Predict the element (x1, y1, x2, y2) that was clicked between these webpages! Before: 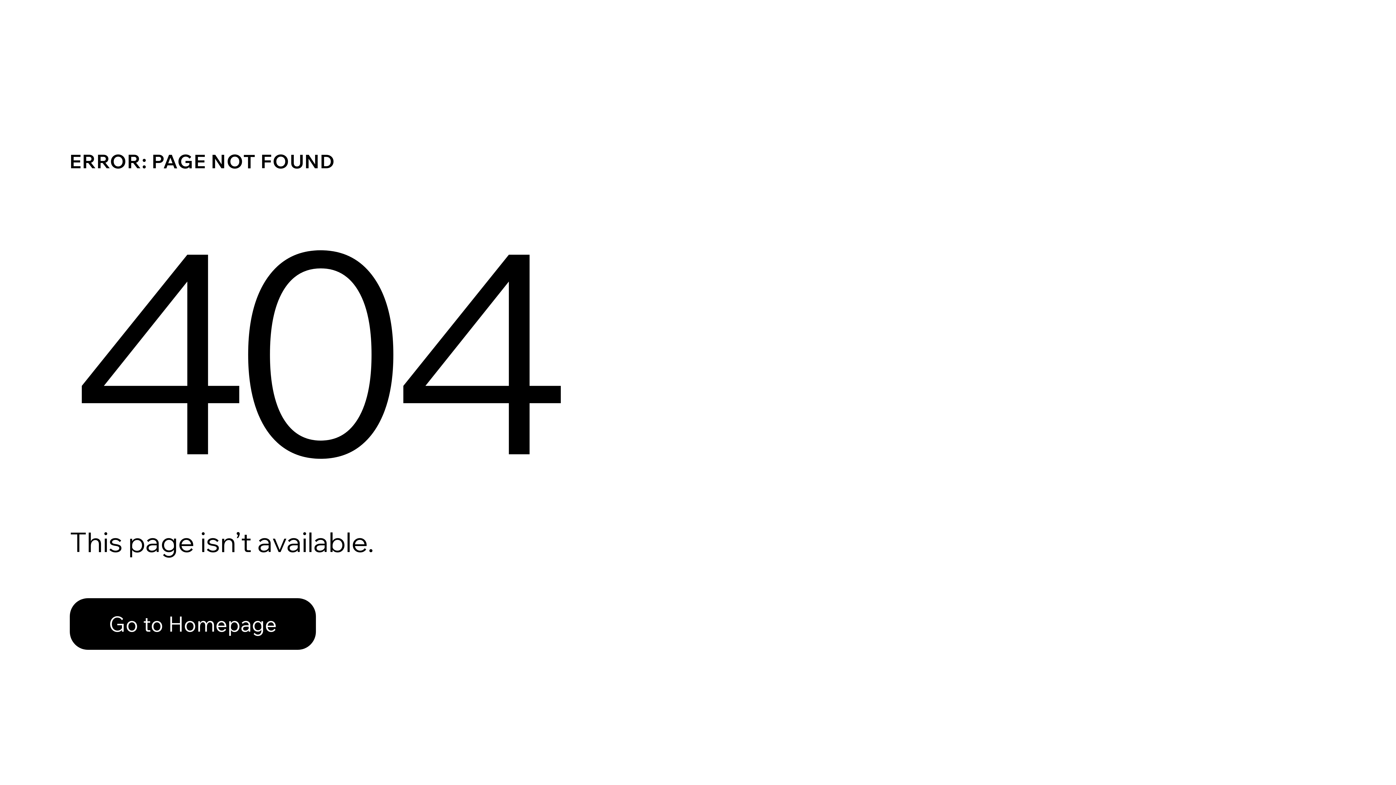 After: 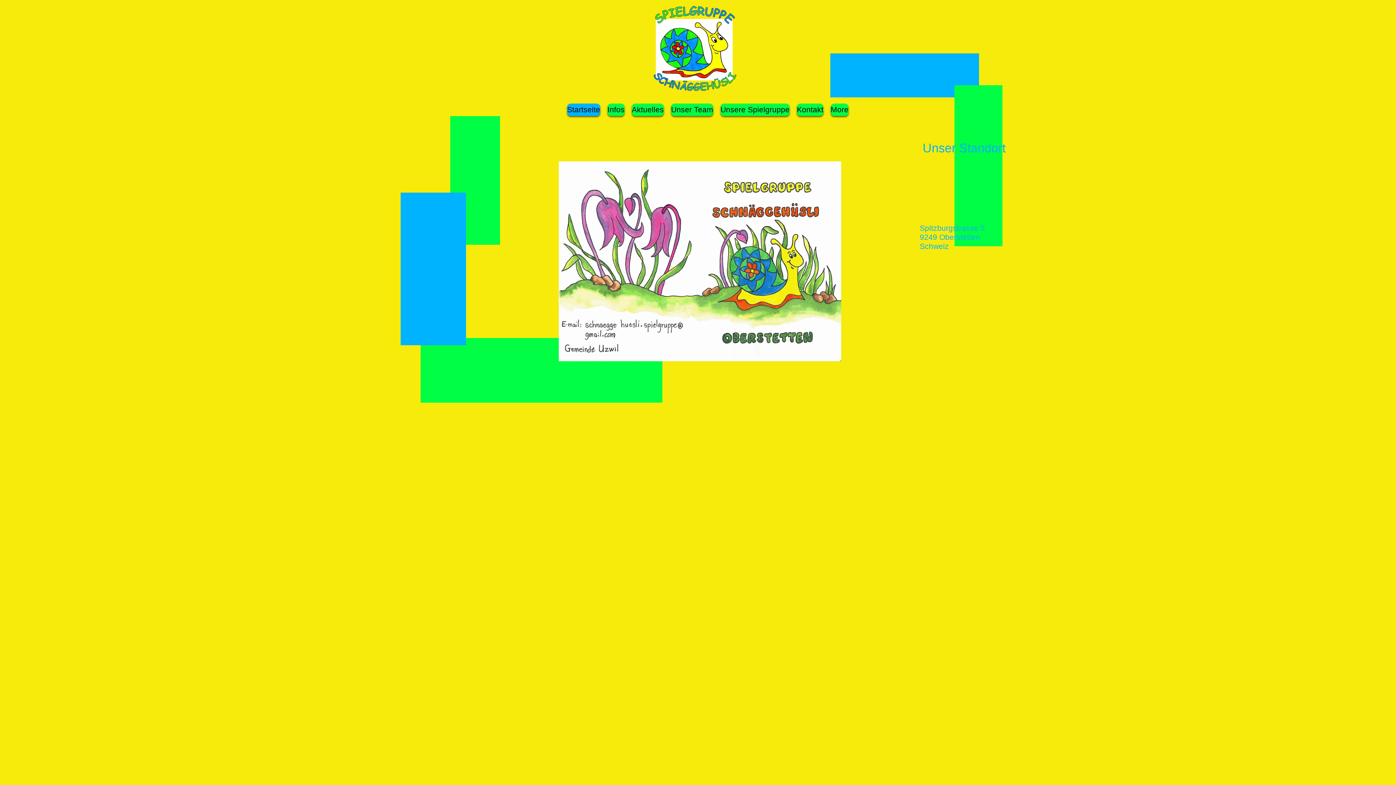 Action: label: Go to Homepage bbox: (69, 598, 316, 650)